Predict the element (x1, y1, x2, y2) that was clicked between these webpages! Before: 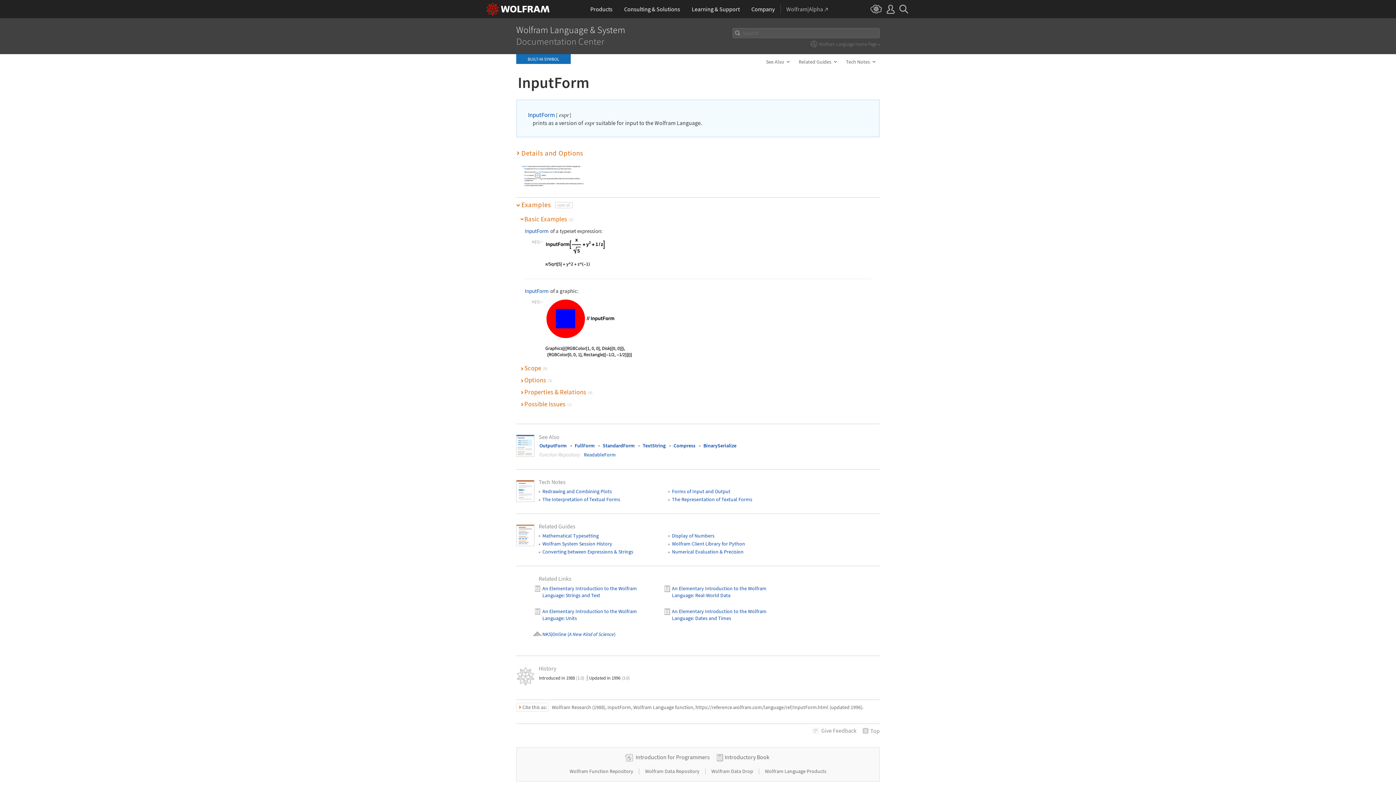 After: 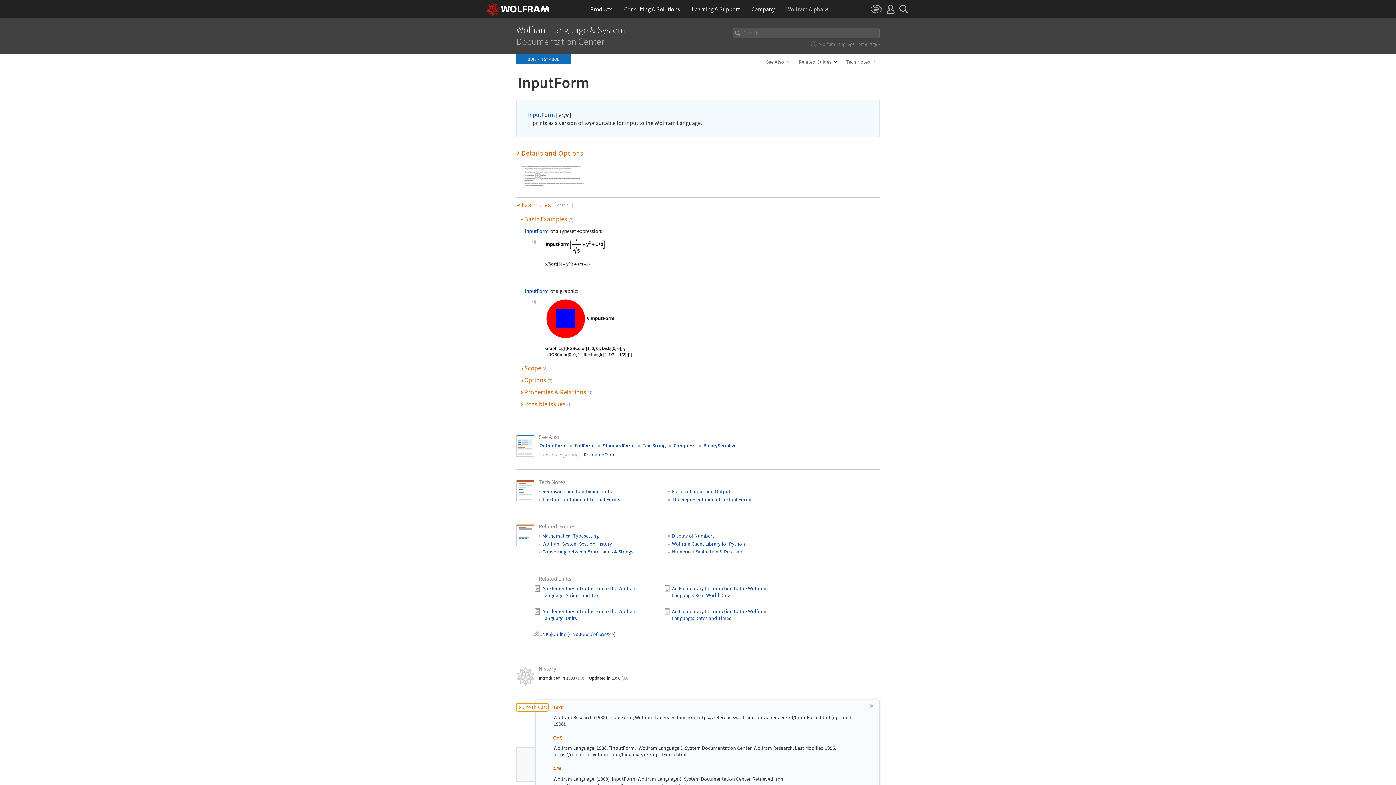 Action: bbox: (516, 703, 548, 711) label: Cite this as: